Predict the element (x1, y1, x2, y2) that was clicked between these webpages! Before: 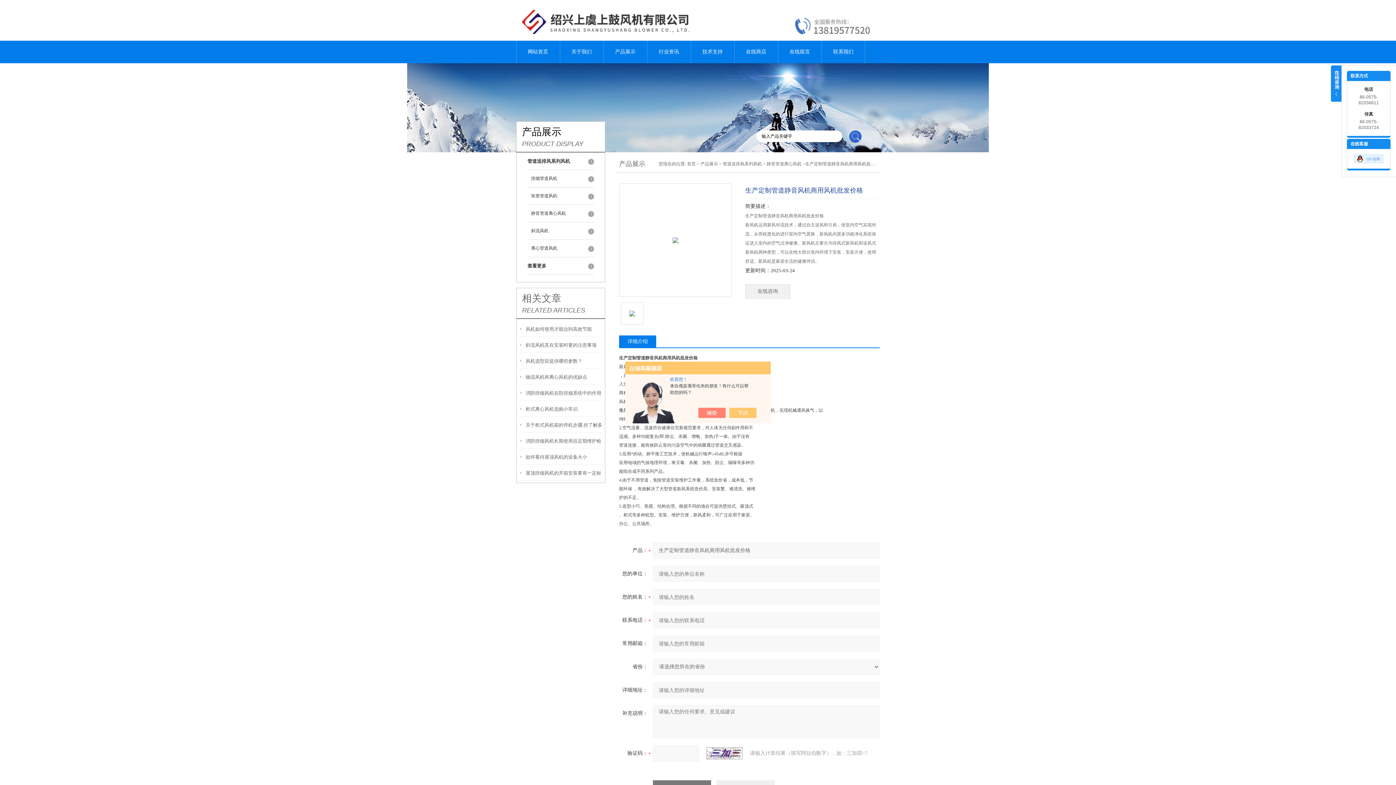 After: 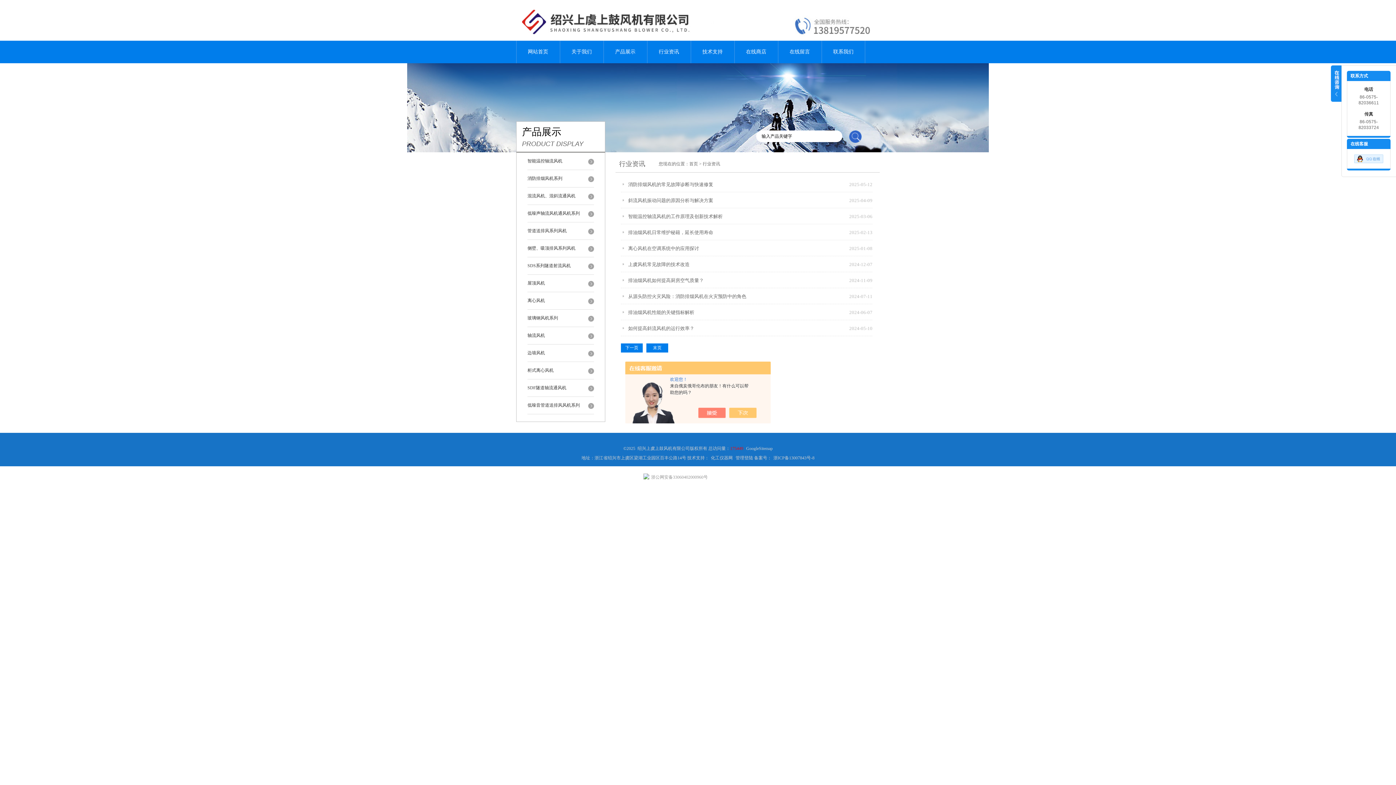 Action: bbox: (647, 40, 690, 63) label: 行业资讯